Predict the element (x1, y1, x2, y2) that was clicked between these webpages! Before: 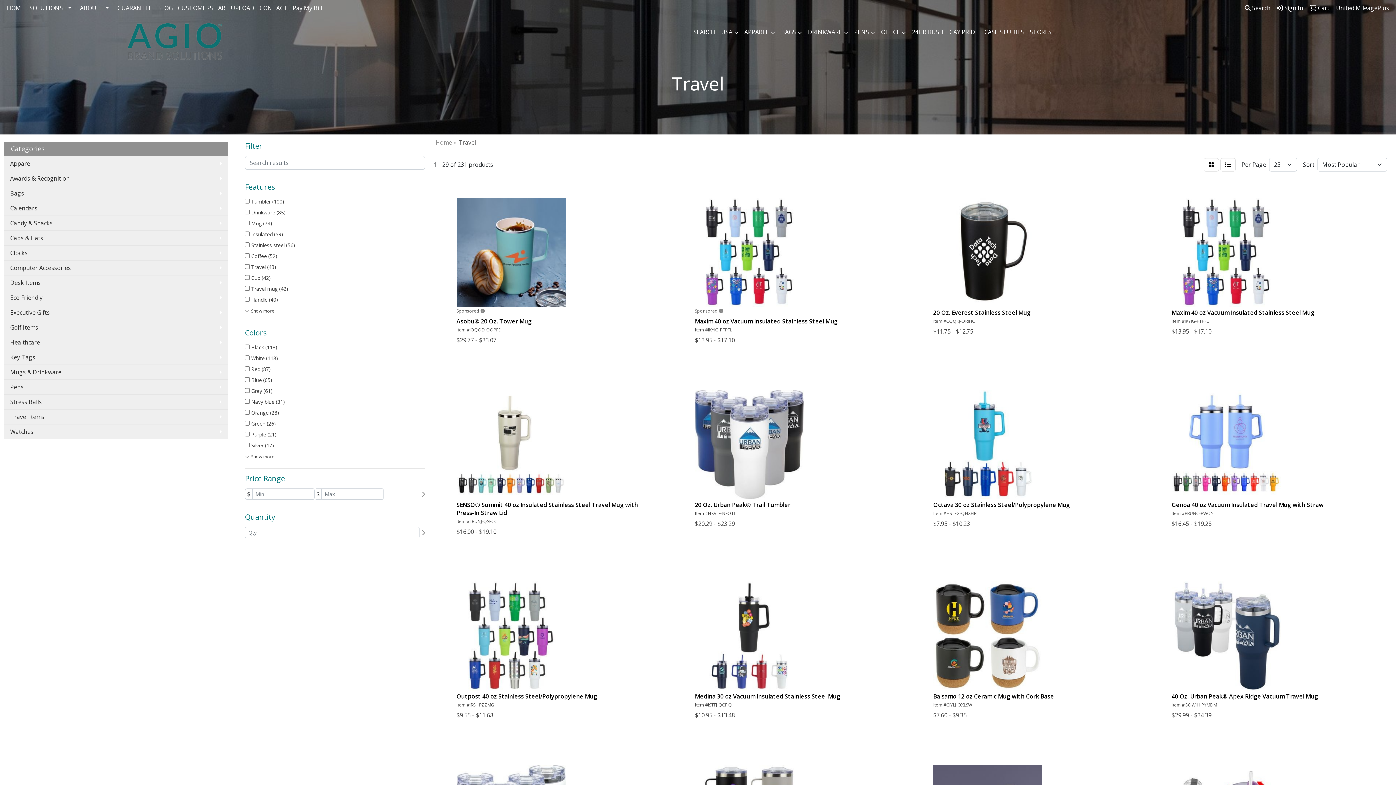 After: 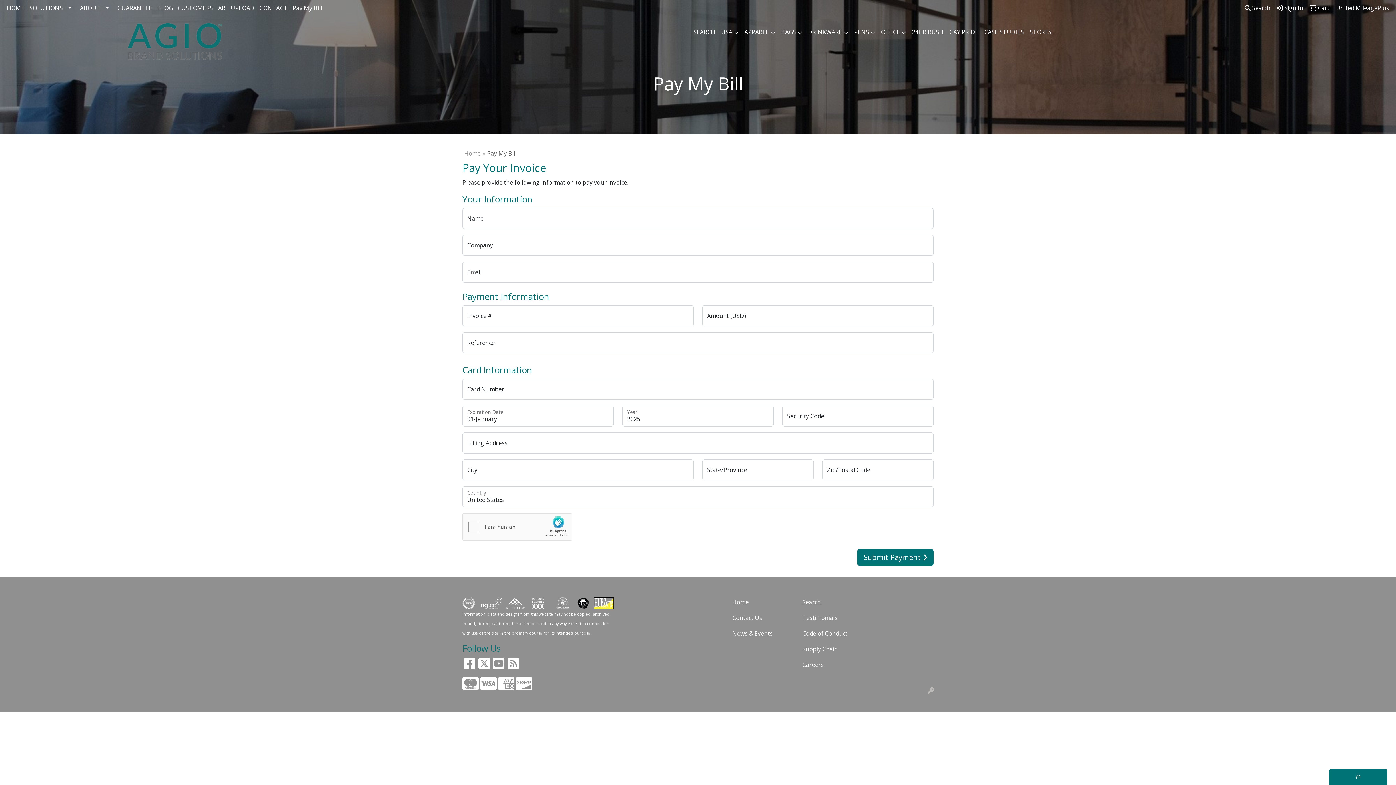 Action: bbox: (290, 0, 324, 16) label: Pay My Bill